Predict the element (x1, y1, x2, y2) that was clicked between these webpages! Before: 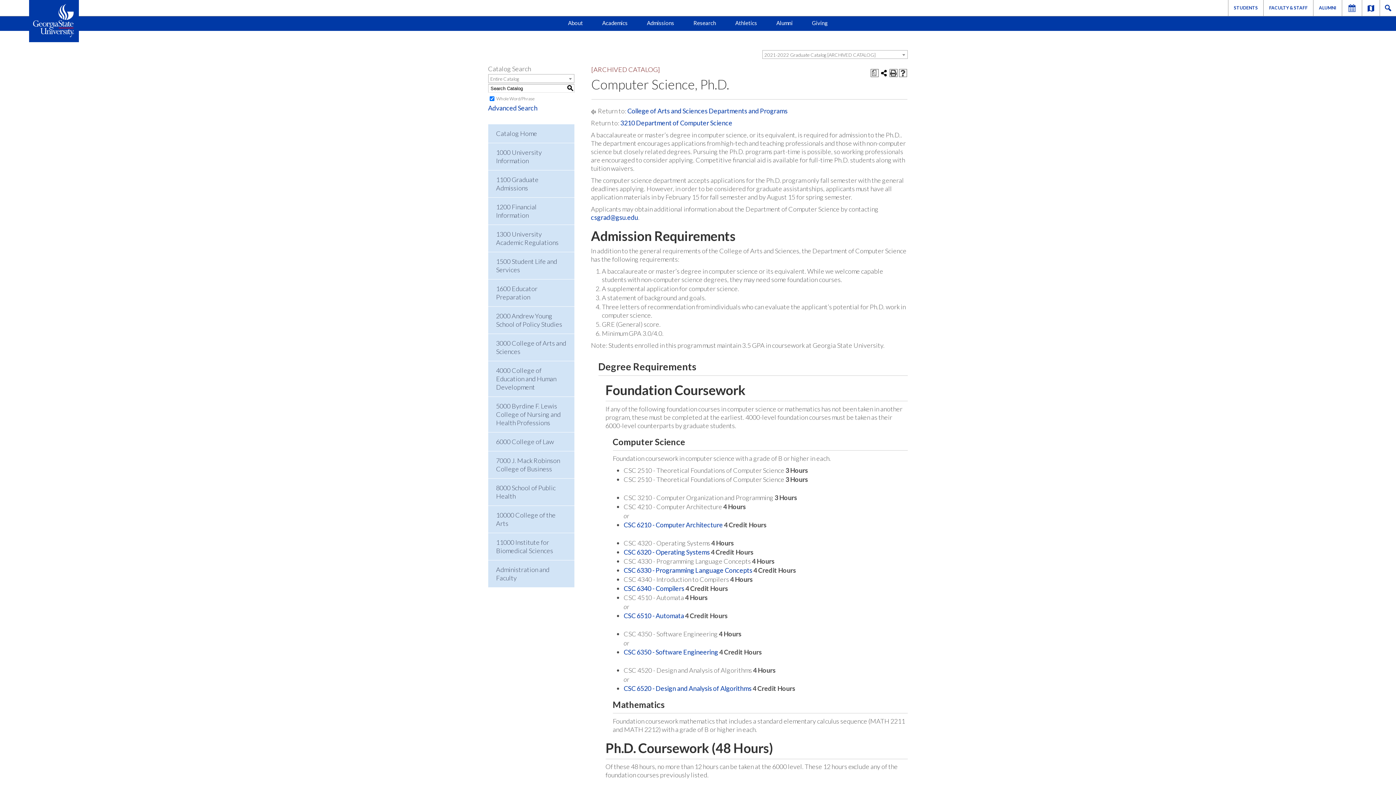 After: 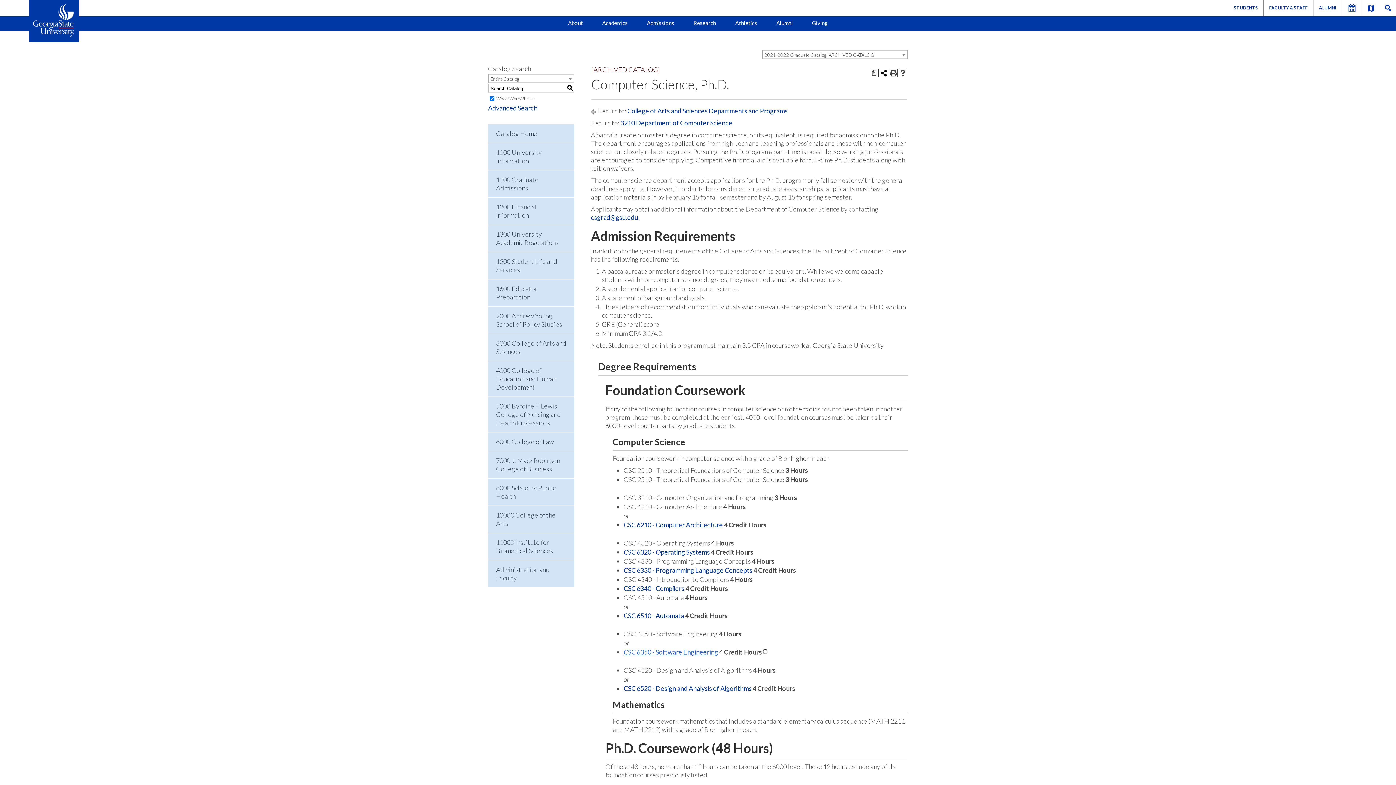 Action: label: CSC 6350 - Software Engineering bbox: (623, 648, 718, 656)